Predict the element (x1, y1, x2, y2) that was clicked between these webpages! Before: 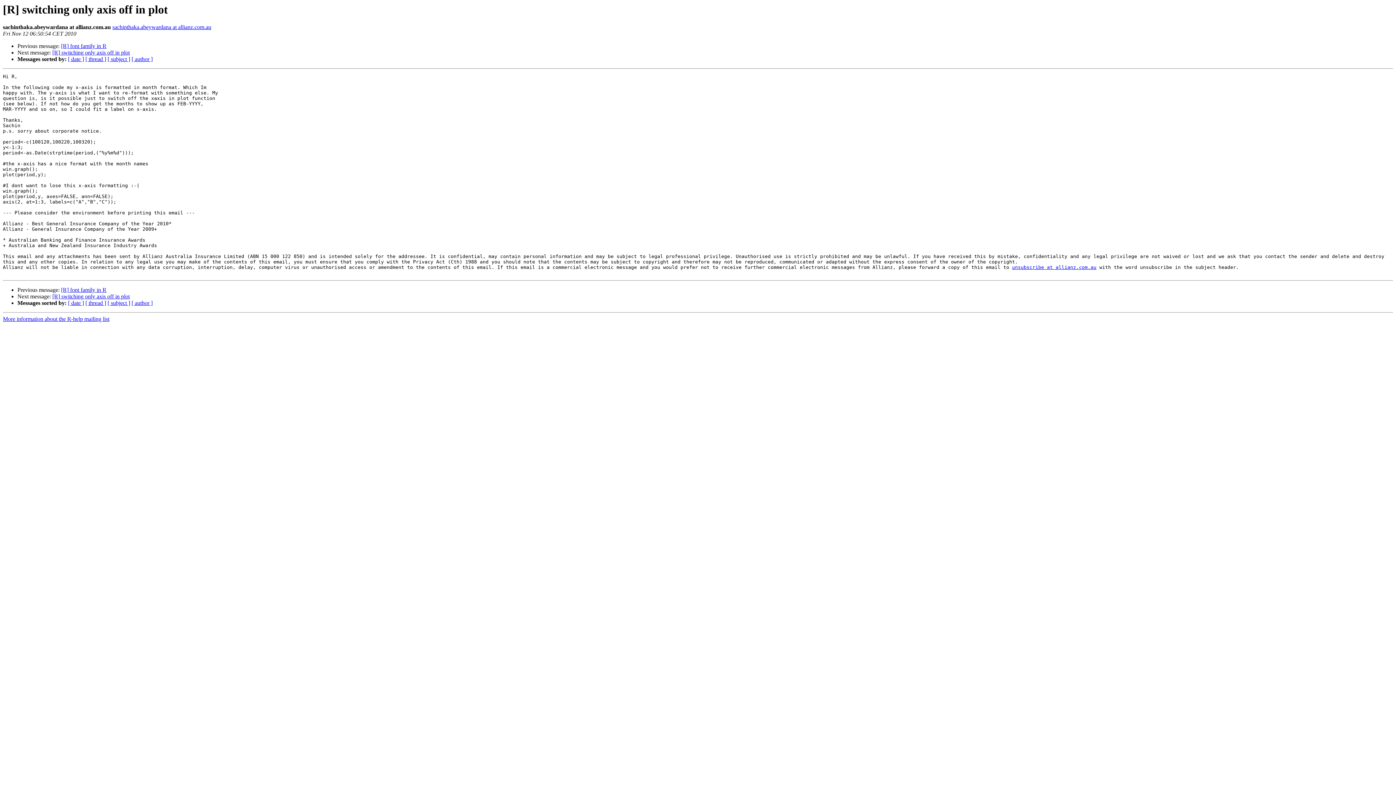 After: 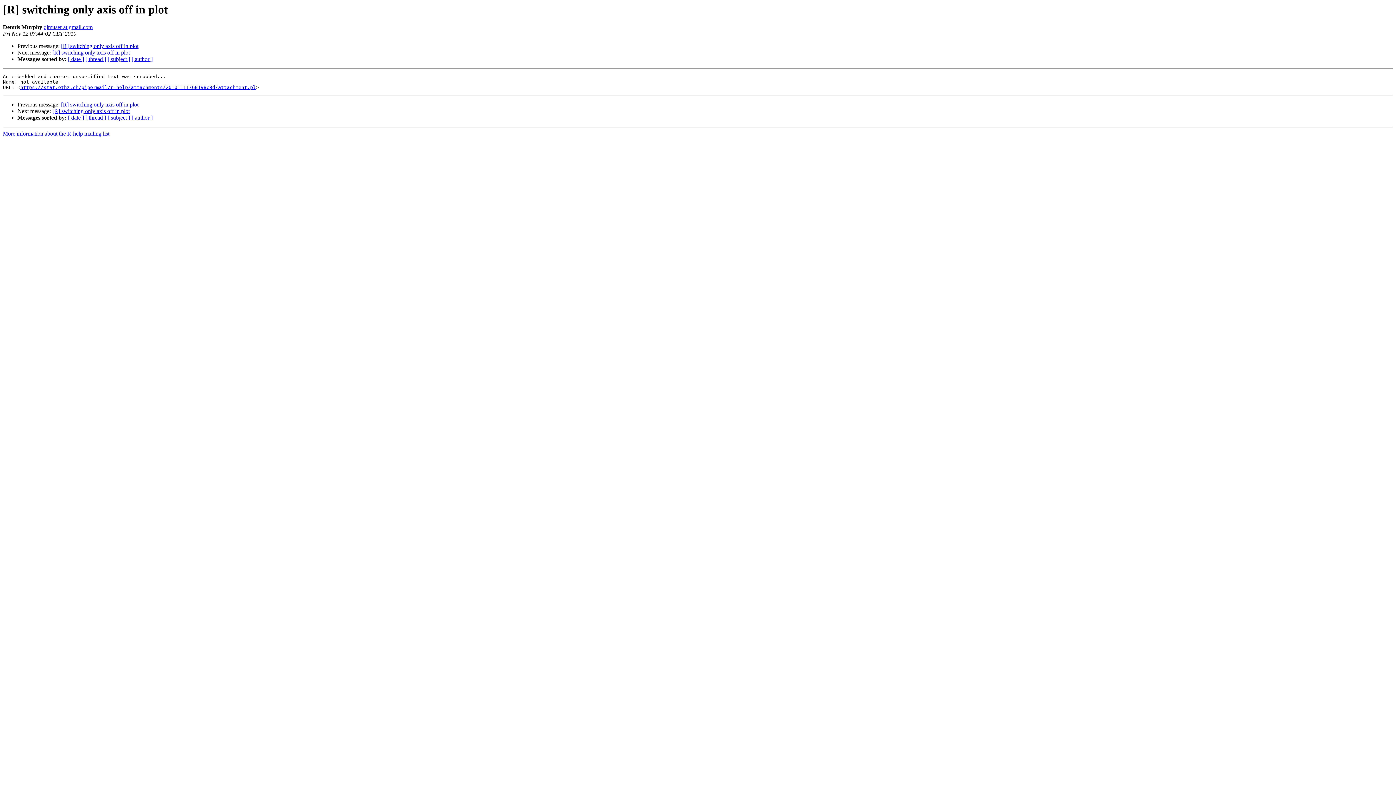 Action: bbox: (52, 49, 129, 55) label: [R] switching only axis off in plot